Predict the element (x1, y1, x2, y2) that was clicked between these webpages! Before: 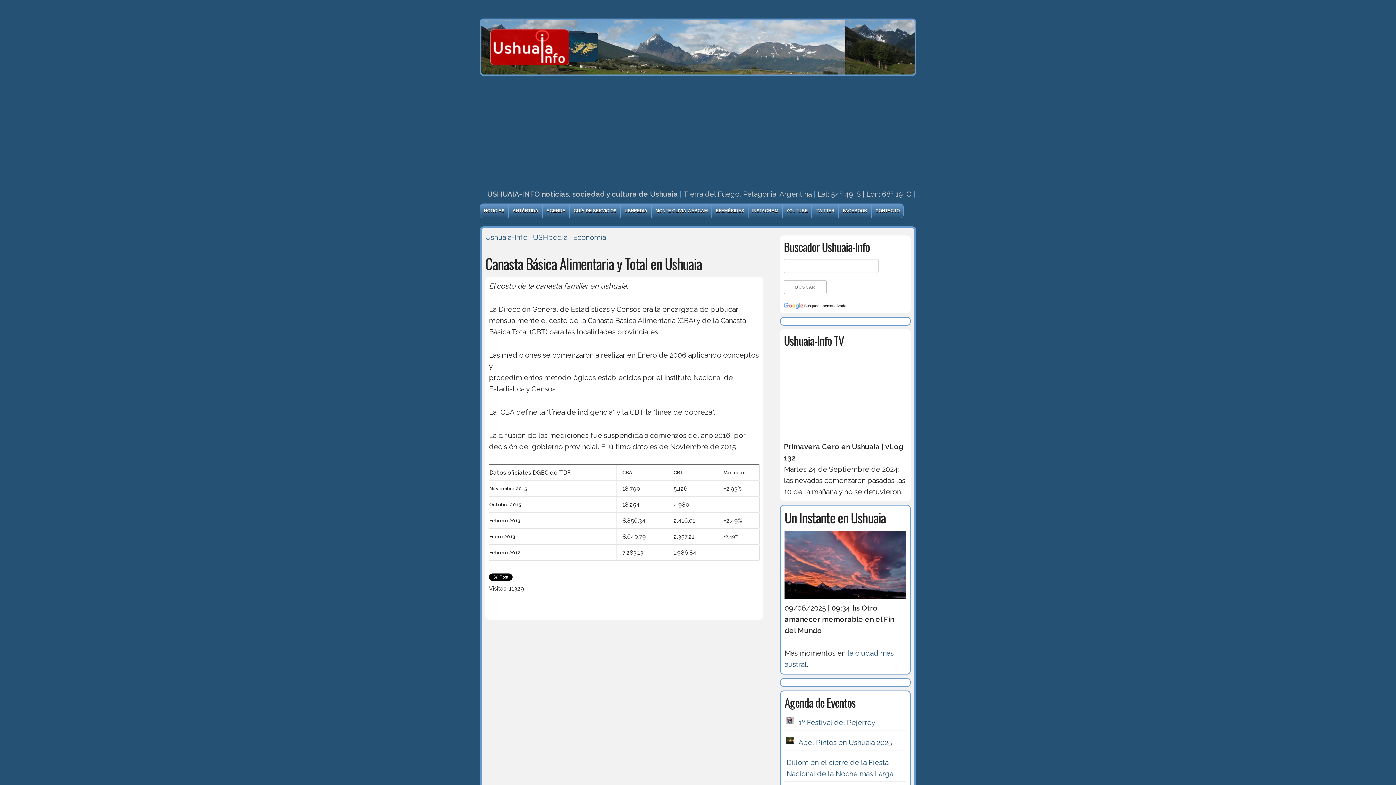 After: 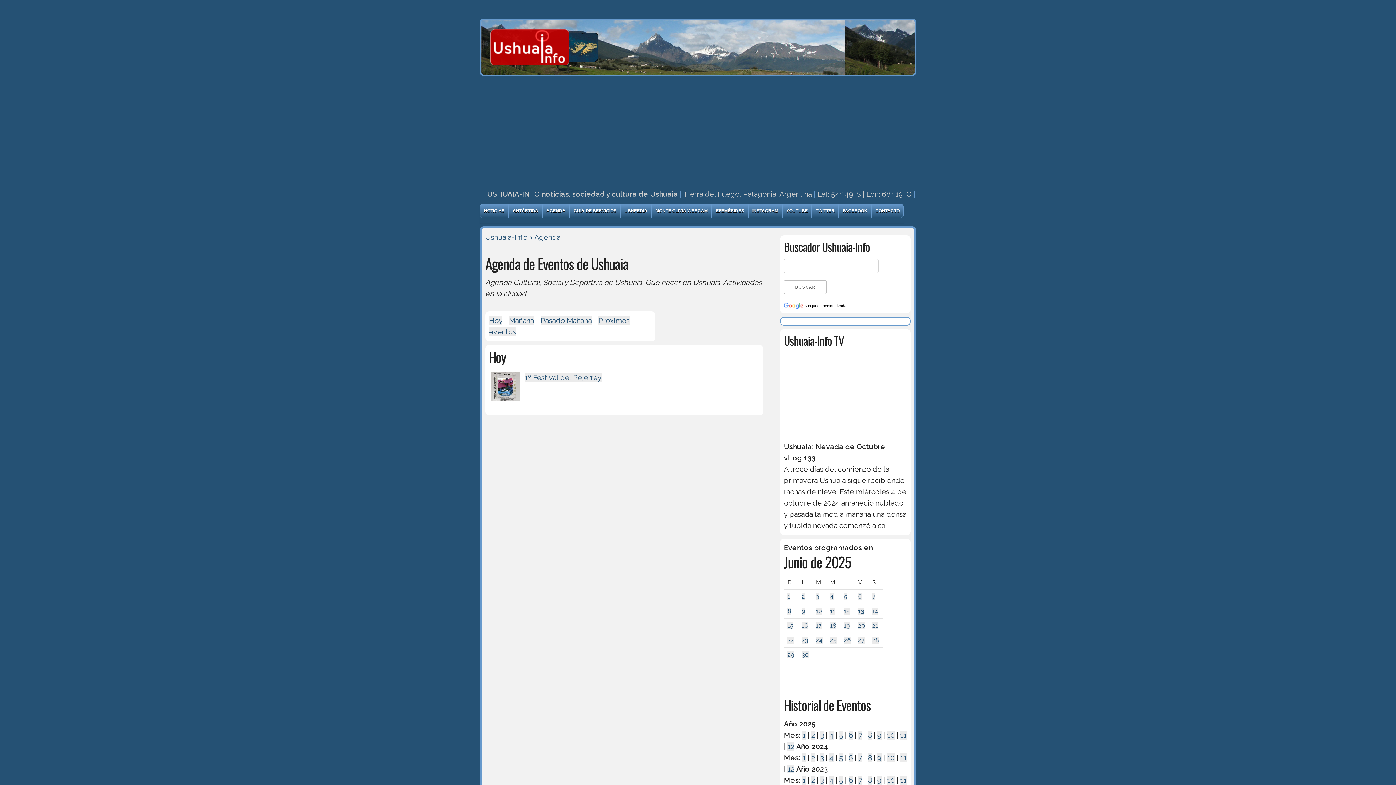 Action: label: AGENDA bbox: (542, 204, 569, 217)